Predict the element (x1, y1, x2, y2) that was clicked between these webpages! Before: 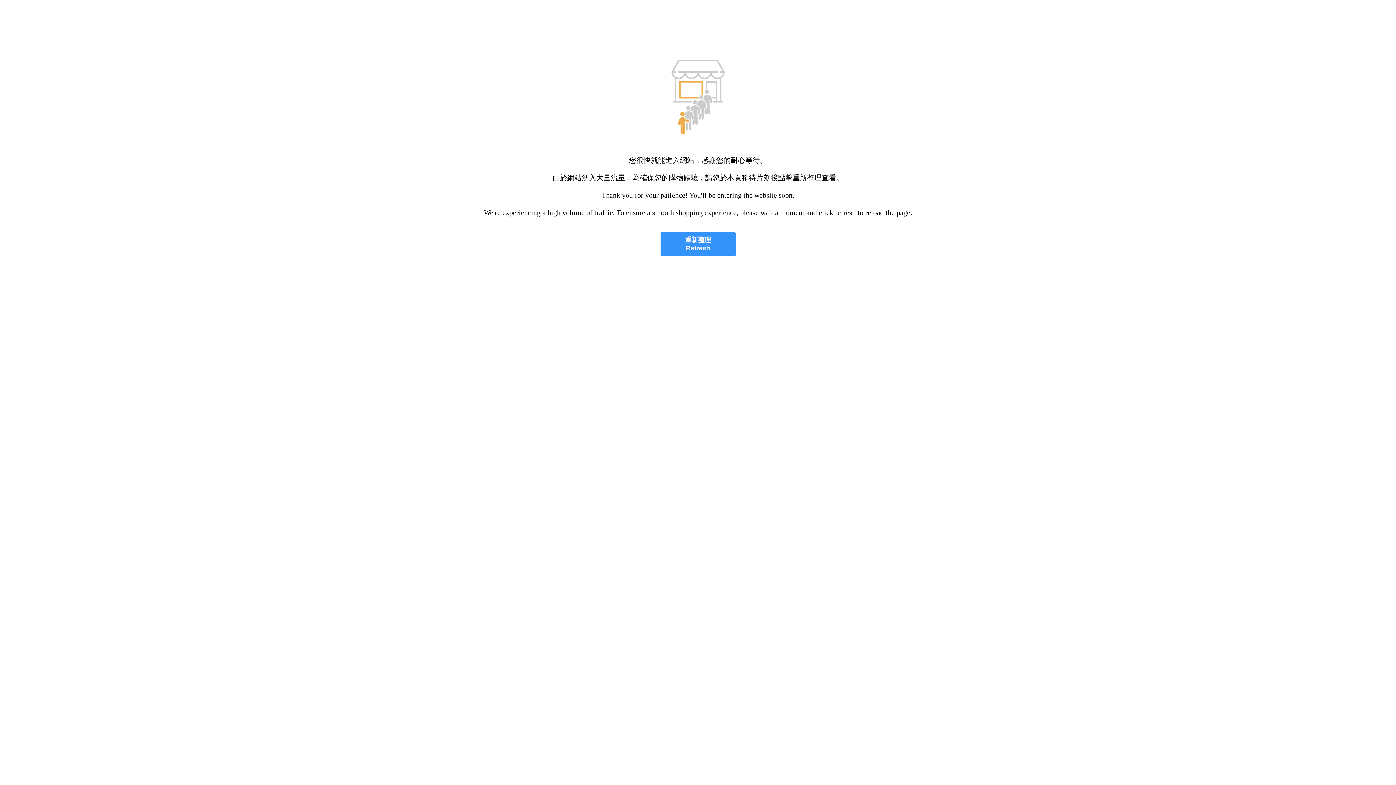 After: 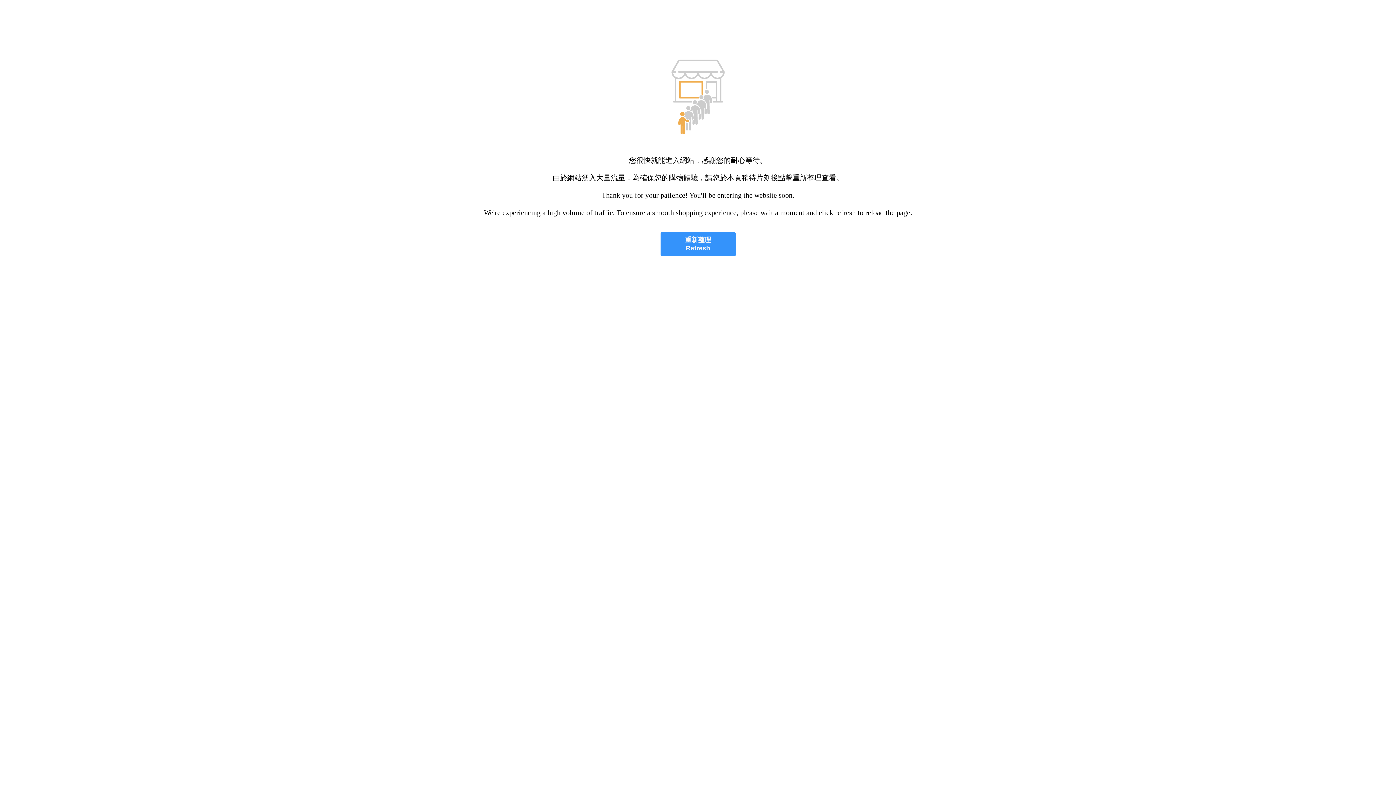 Action: label: 重新整理
Refresh bbox: (660, 232, 735, 256)